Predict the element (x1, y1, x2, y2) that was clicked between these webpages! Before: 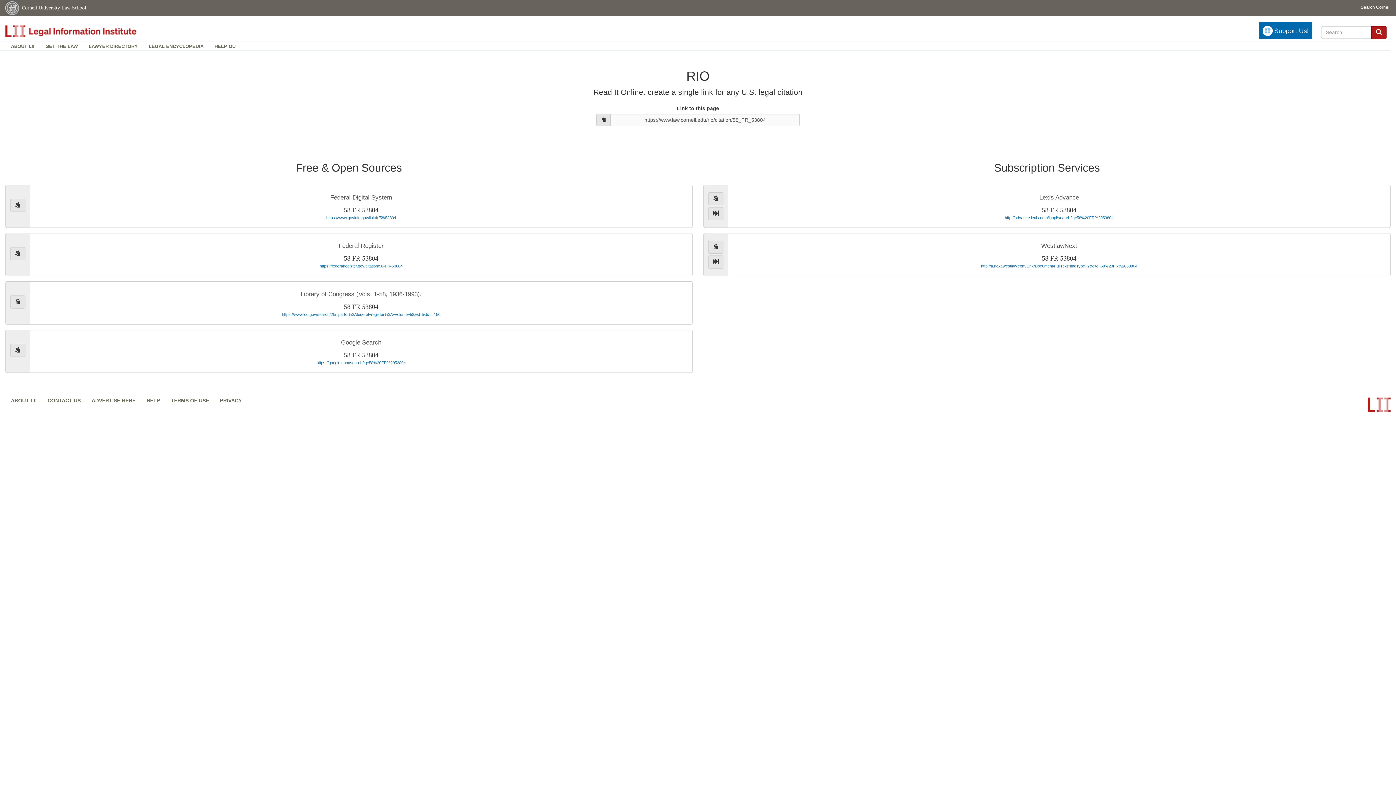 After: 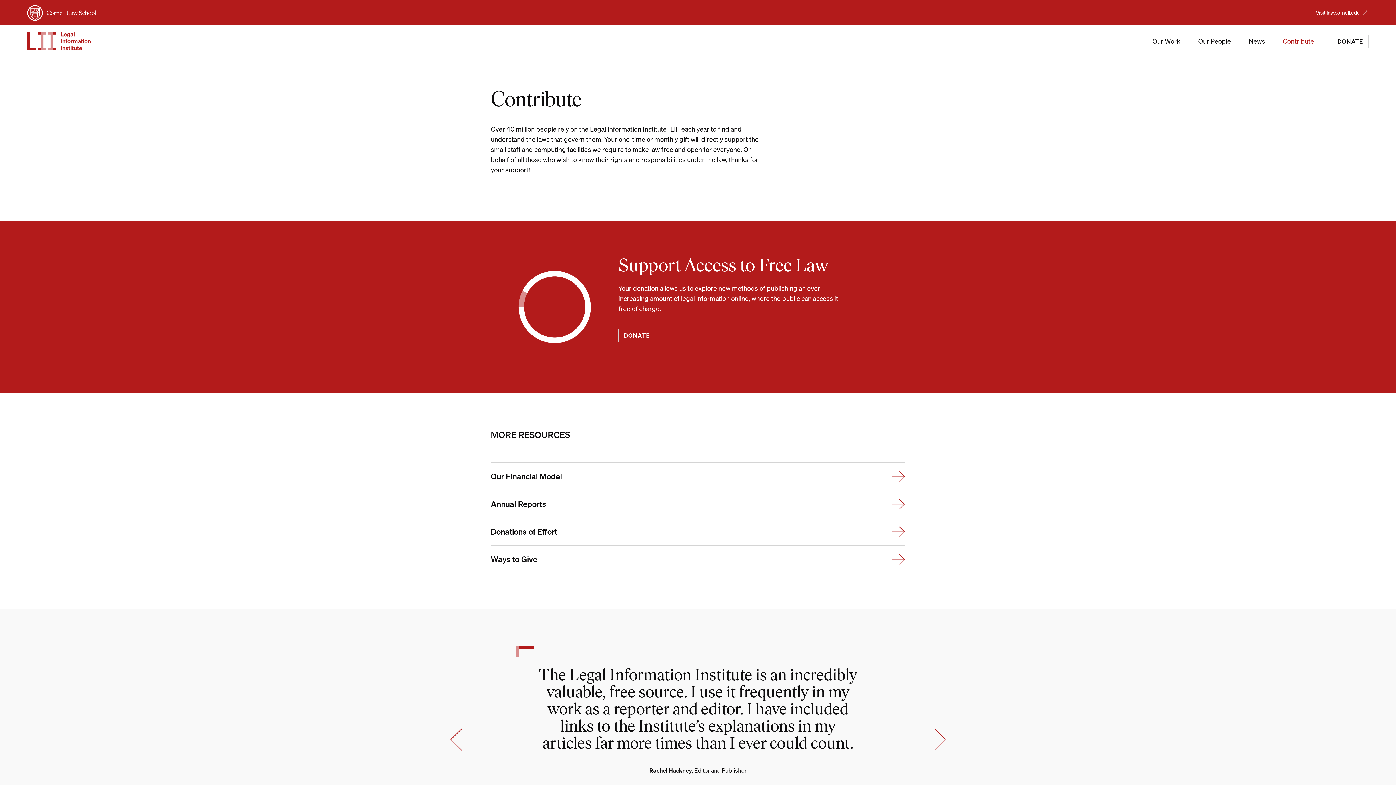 Action: bbox: (209, 41, 244, 50) label: HELP OUT